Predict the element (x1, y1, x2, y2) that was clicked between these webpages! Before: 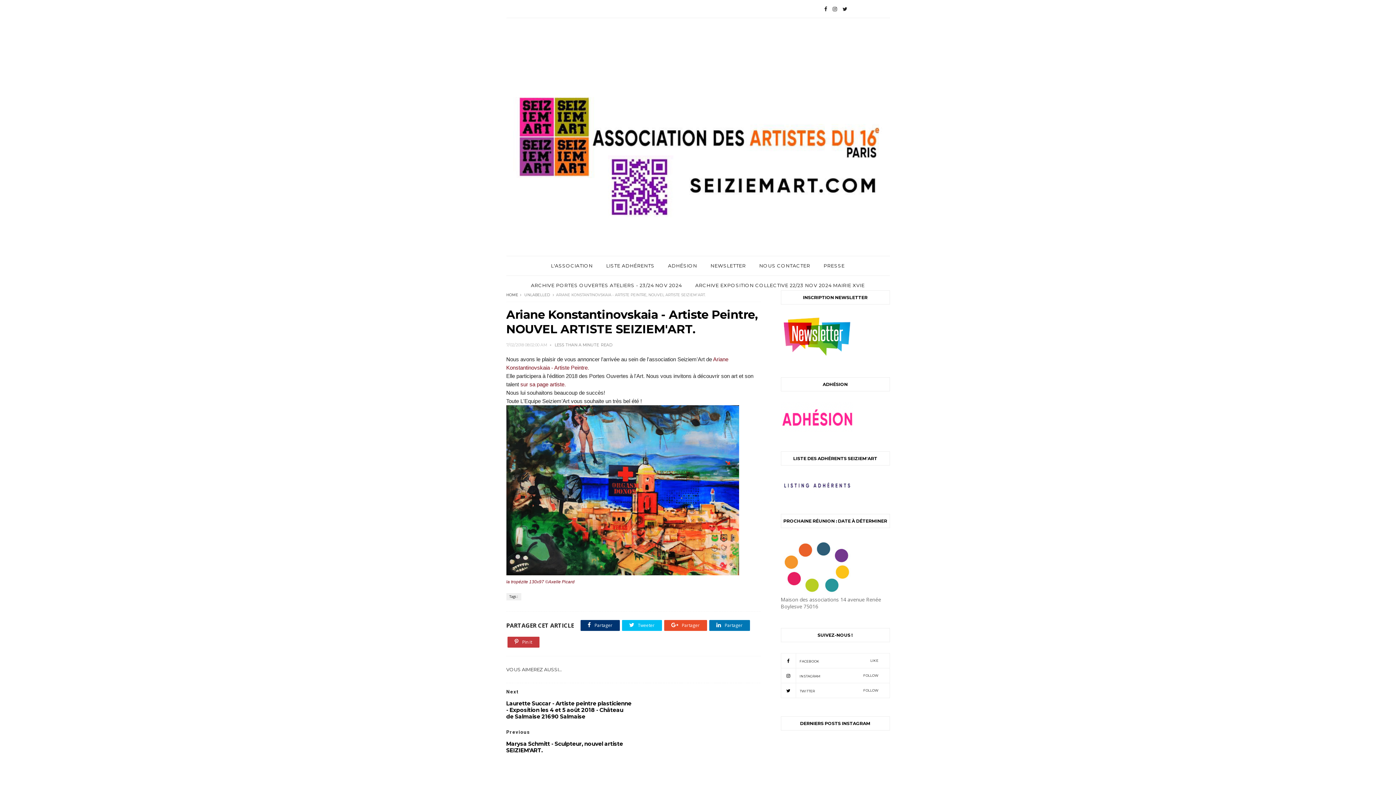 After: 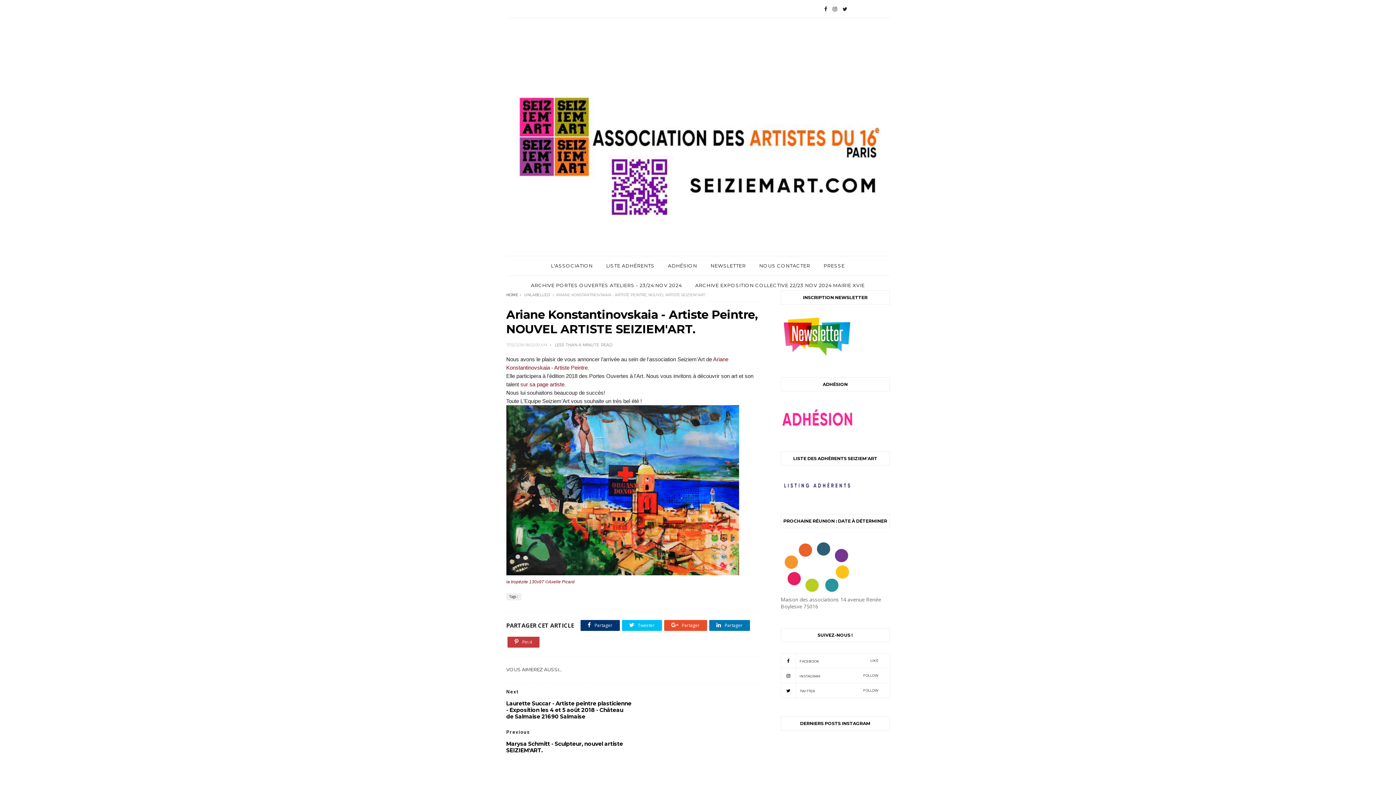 Action: label: 7/02/2018 08:02:00 AM bbox: (506, 341, 553, 347)